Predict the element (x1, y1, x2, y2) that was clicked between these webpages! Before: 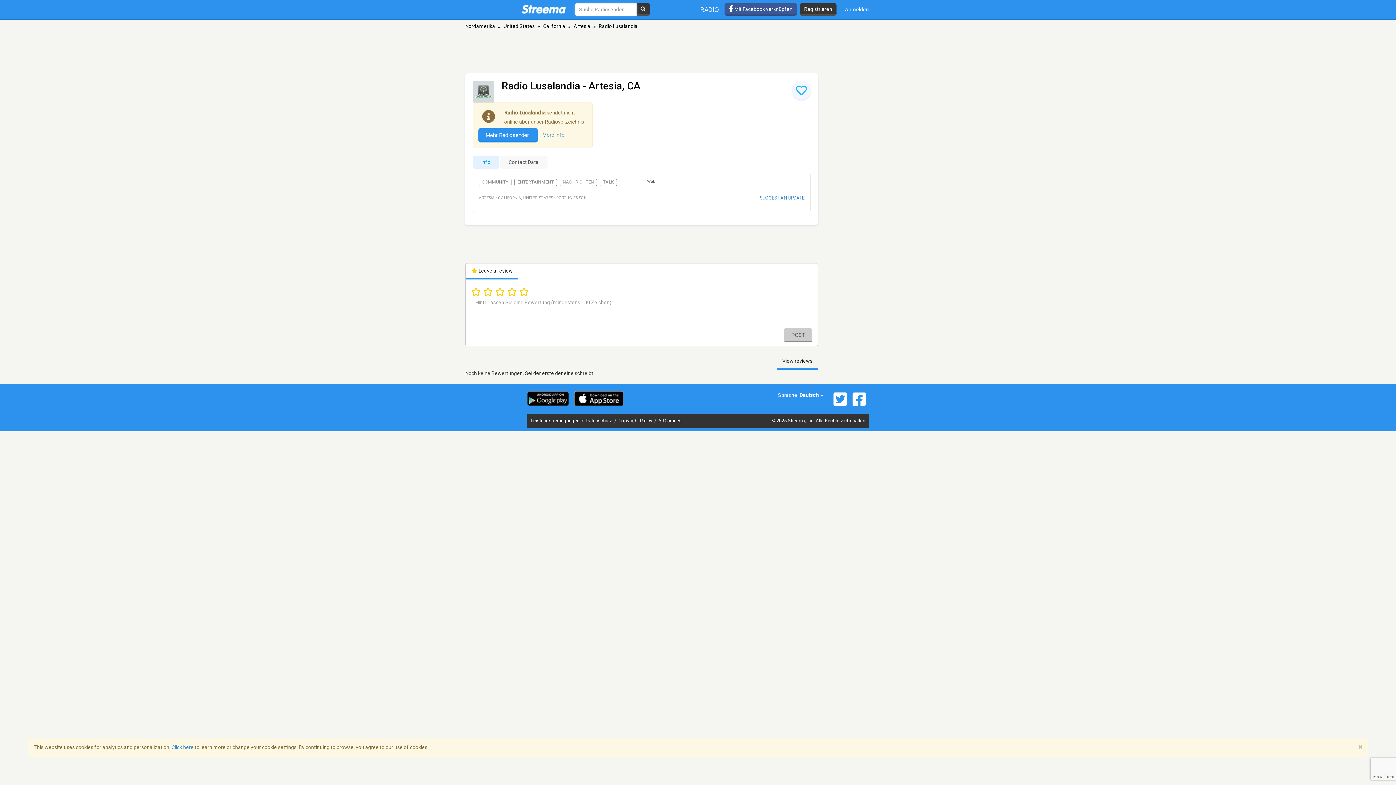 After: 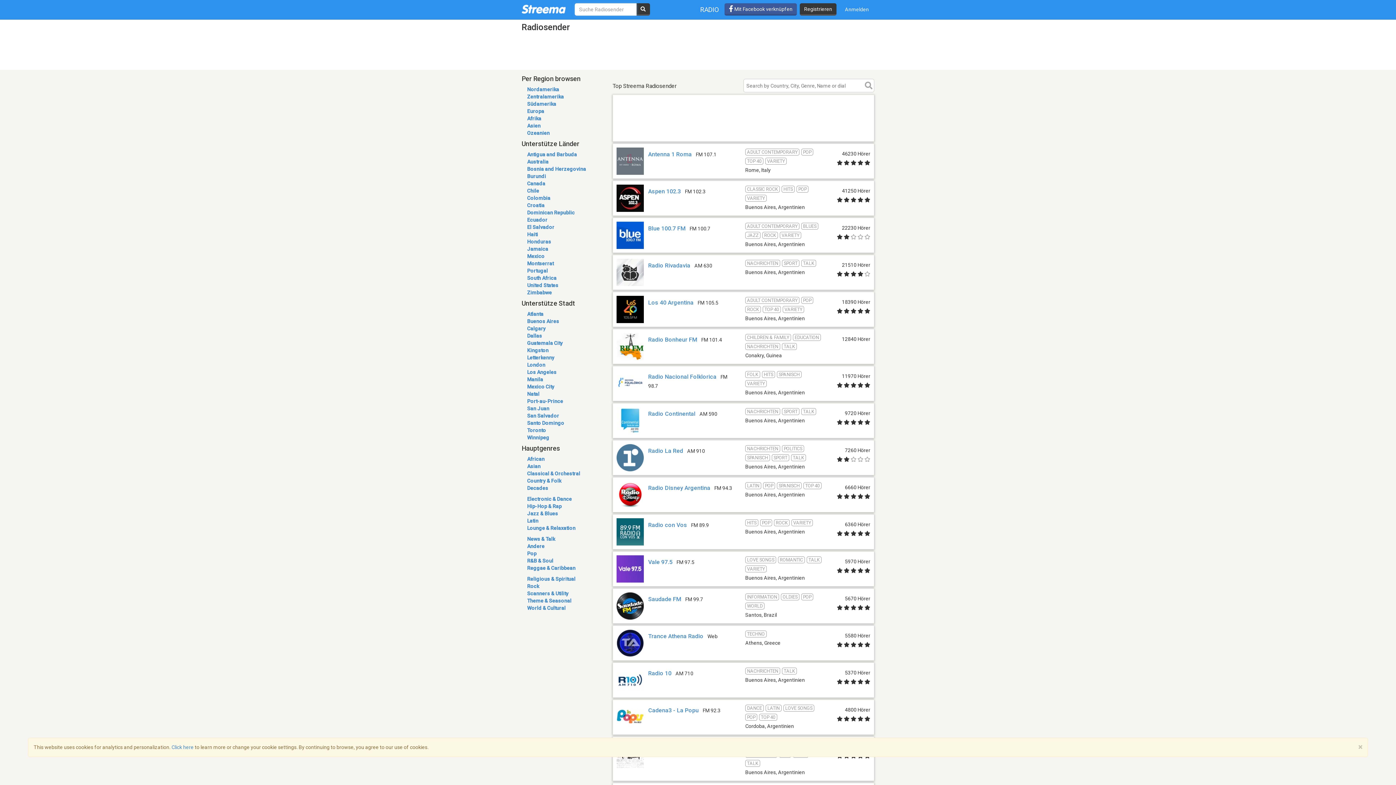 Action: bbox: (478, 128, 537, 142) label: Mehr Radiosender 